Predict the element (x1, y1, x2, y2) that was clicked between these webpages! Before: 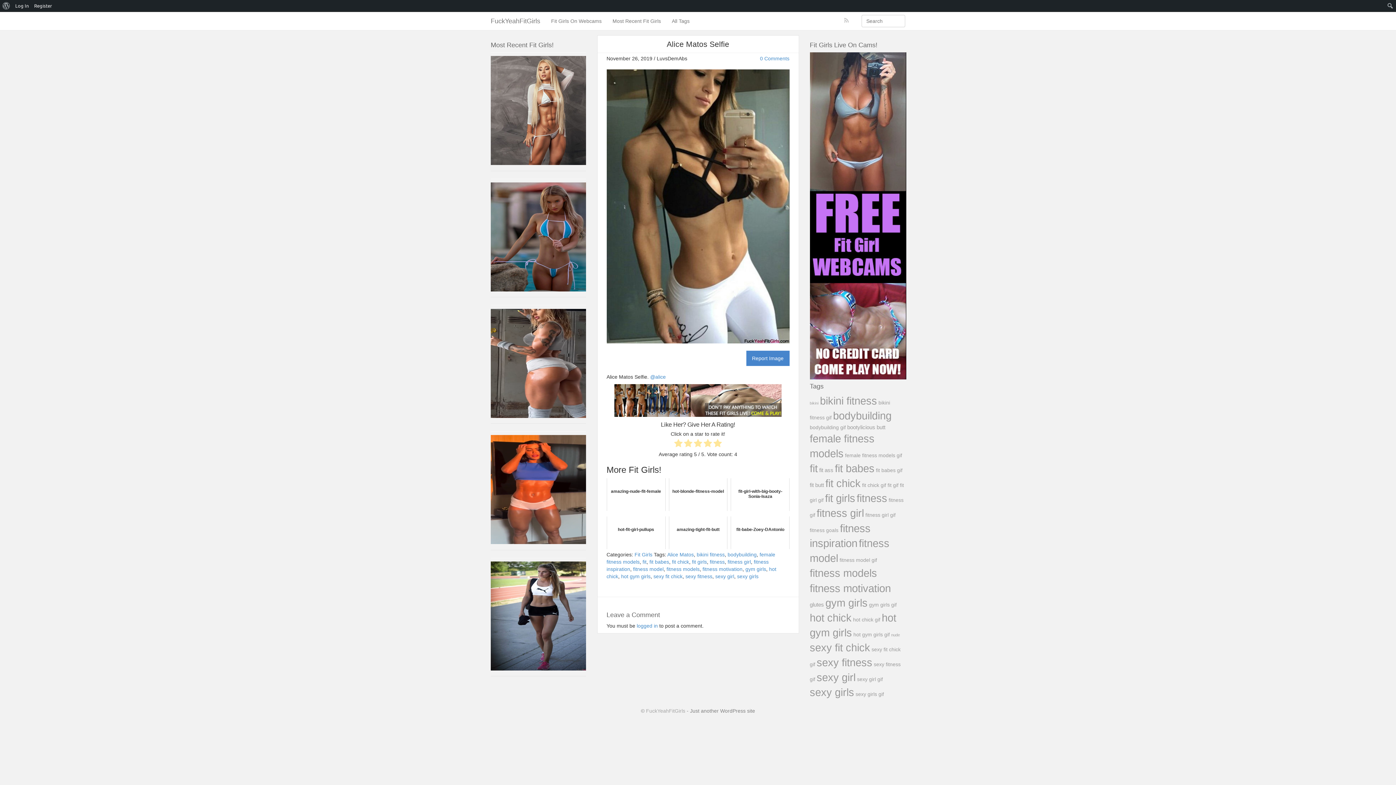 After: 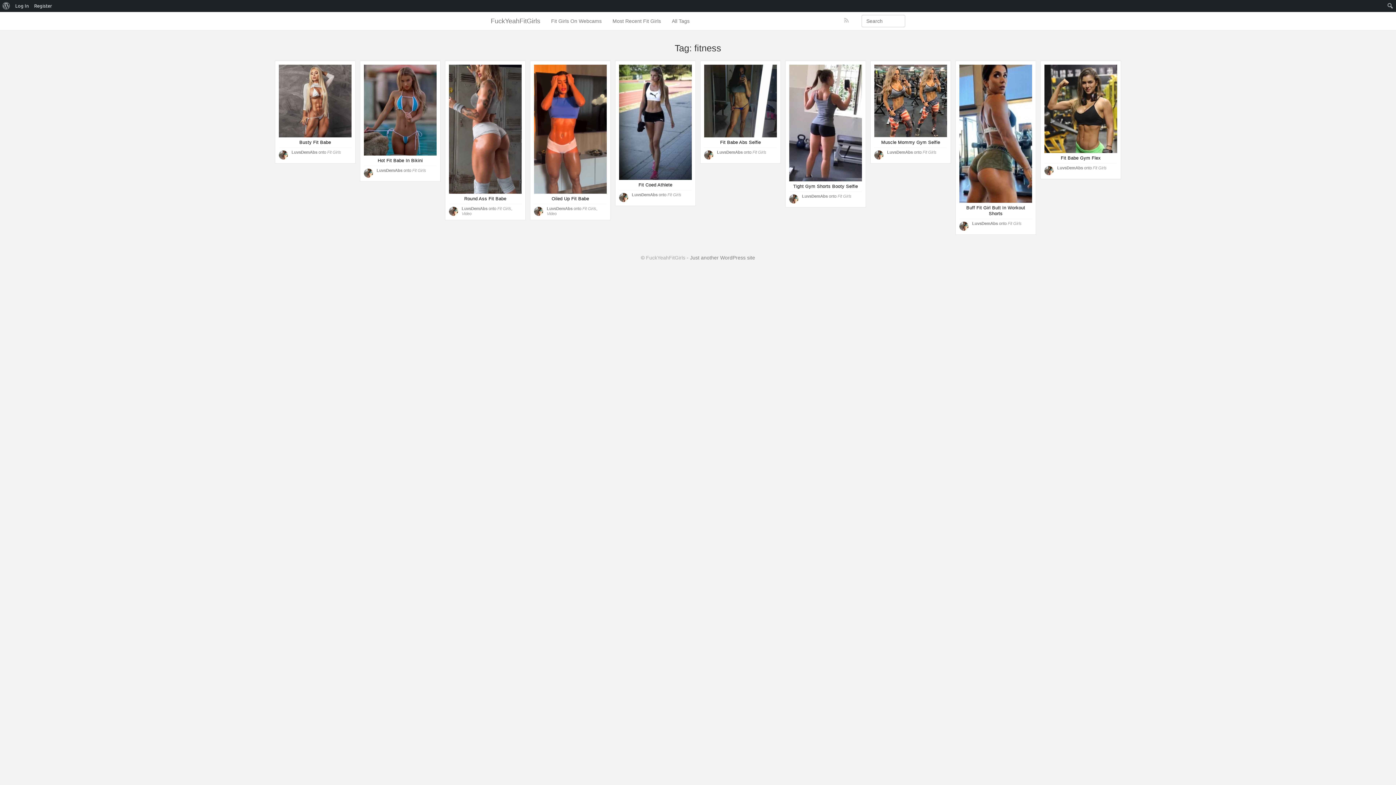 Action: bbox: (710, 559, 724, 565) label: fitness